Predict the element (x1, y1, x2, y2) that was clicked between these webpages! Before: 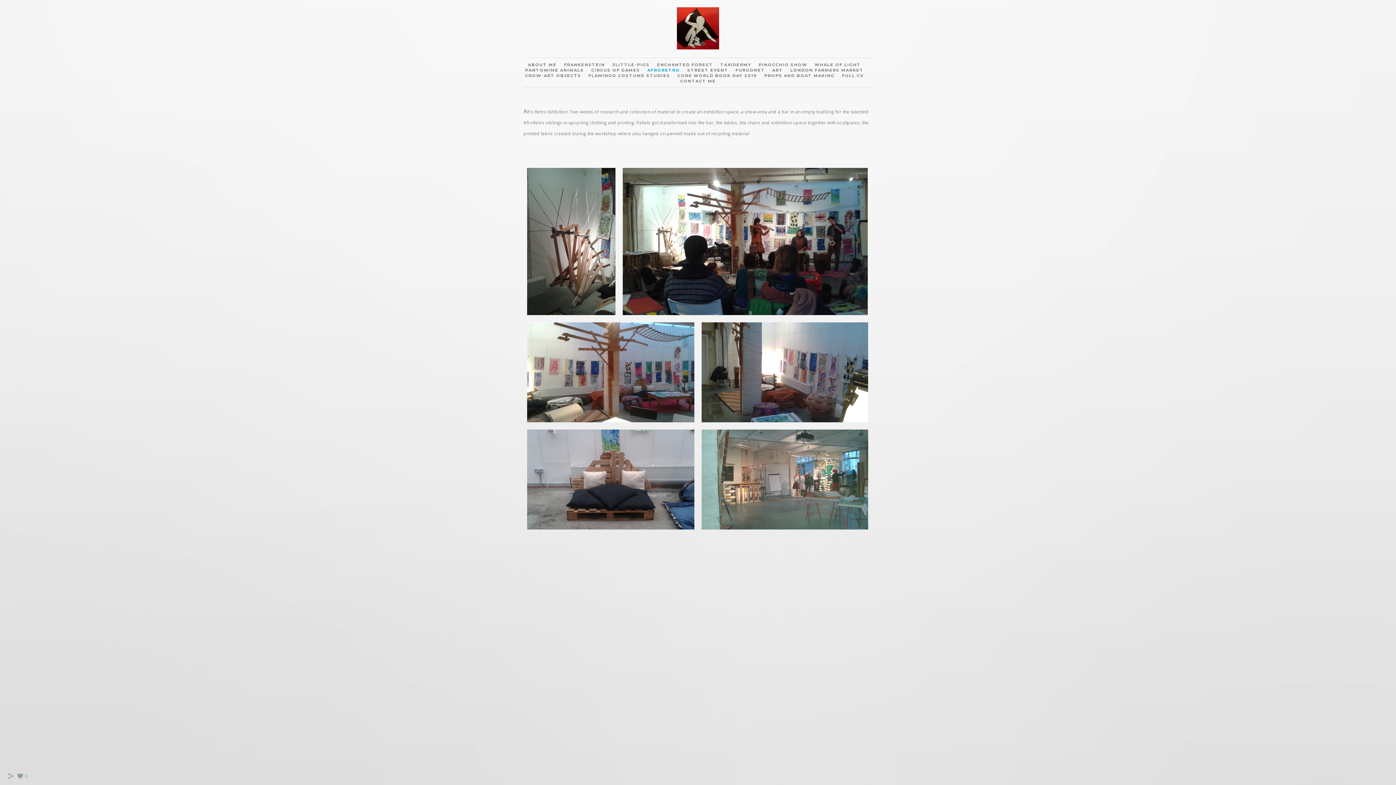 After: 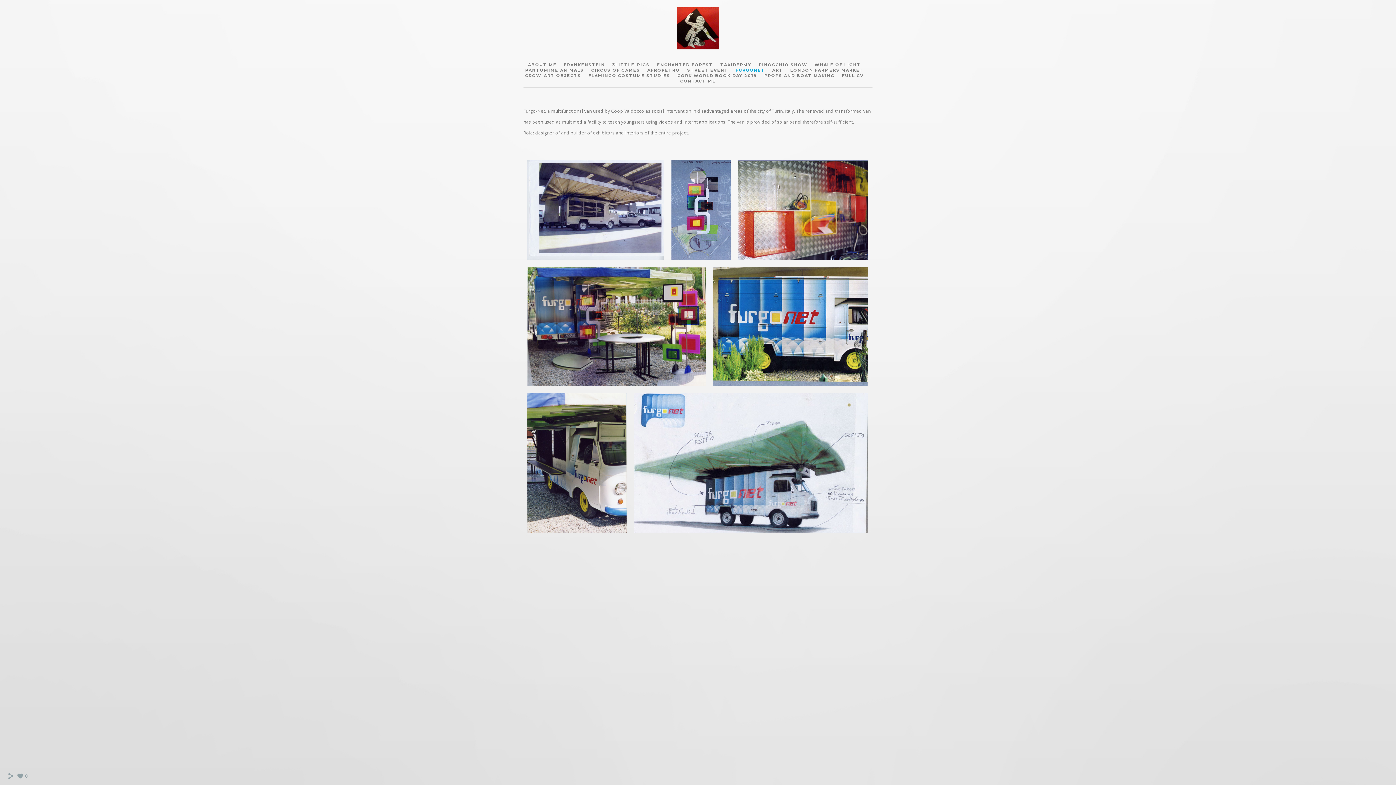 Action: label: FURGONET bbox: (735, 67, 765, 72)